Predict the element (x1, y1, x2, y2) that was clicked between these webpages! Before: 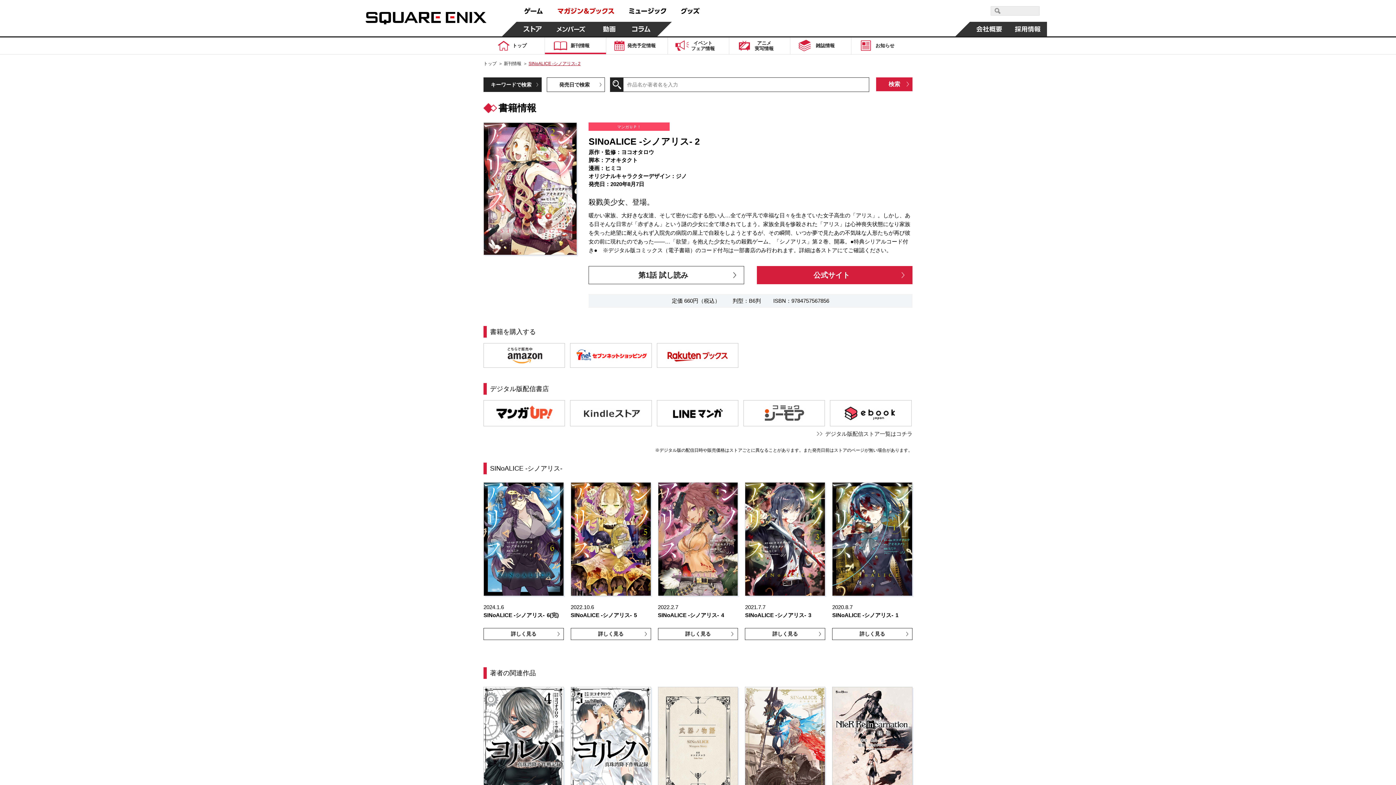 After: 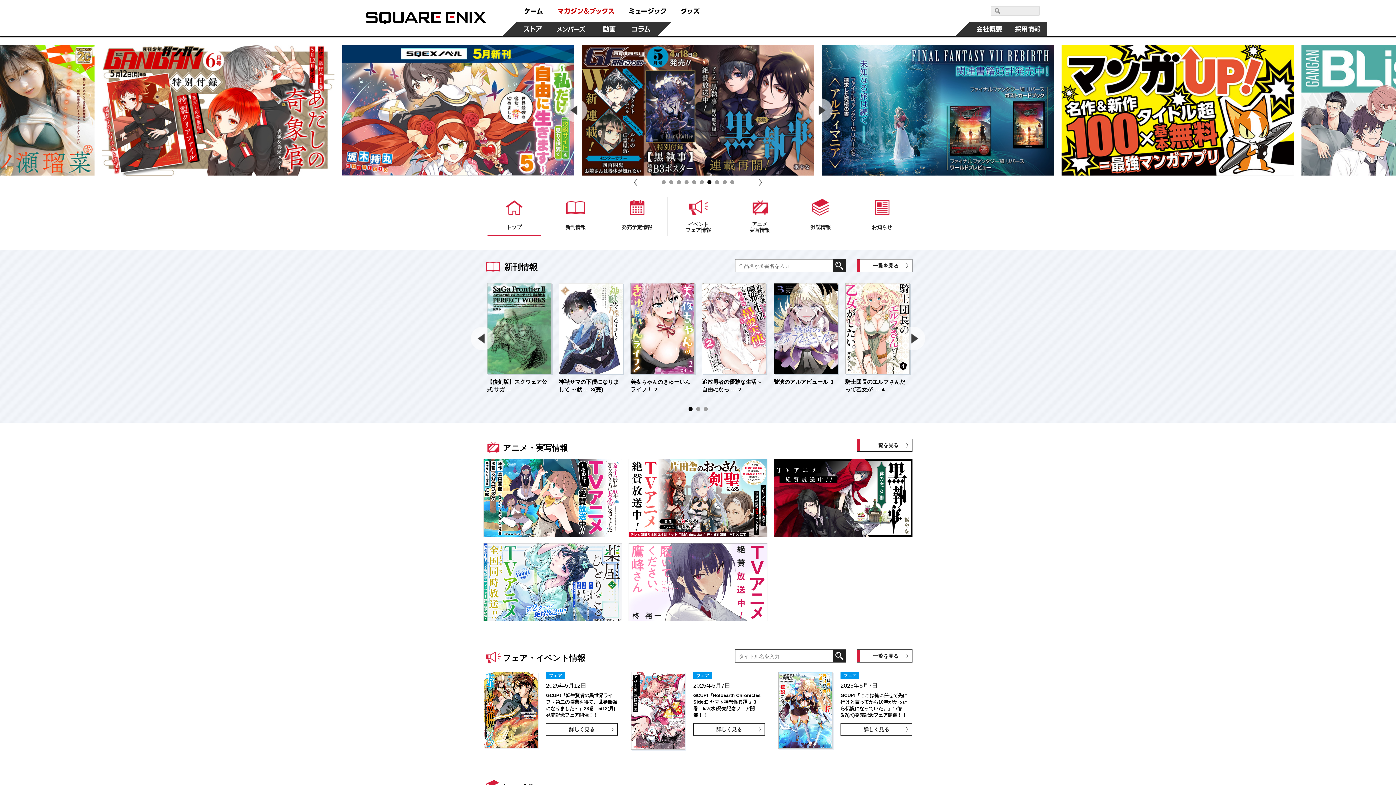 Action: bbox: (550, 0, 621, 21)